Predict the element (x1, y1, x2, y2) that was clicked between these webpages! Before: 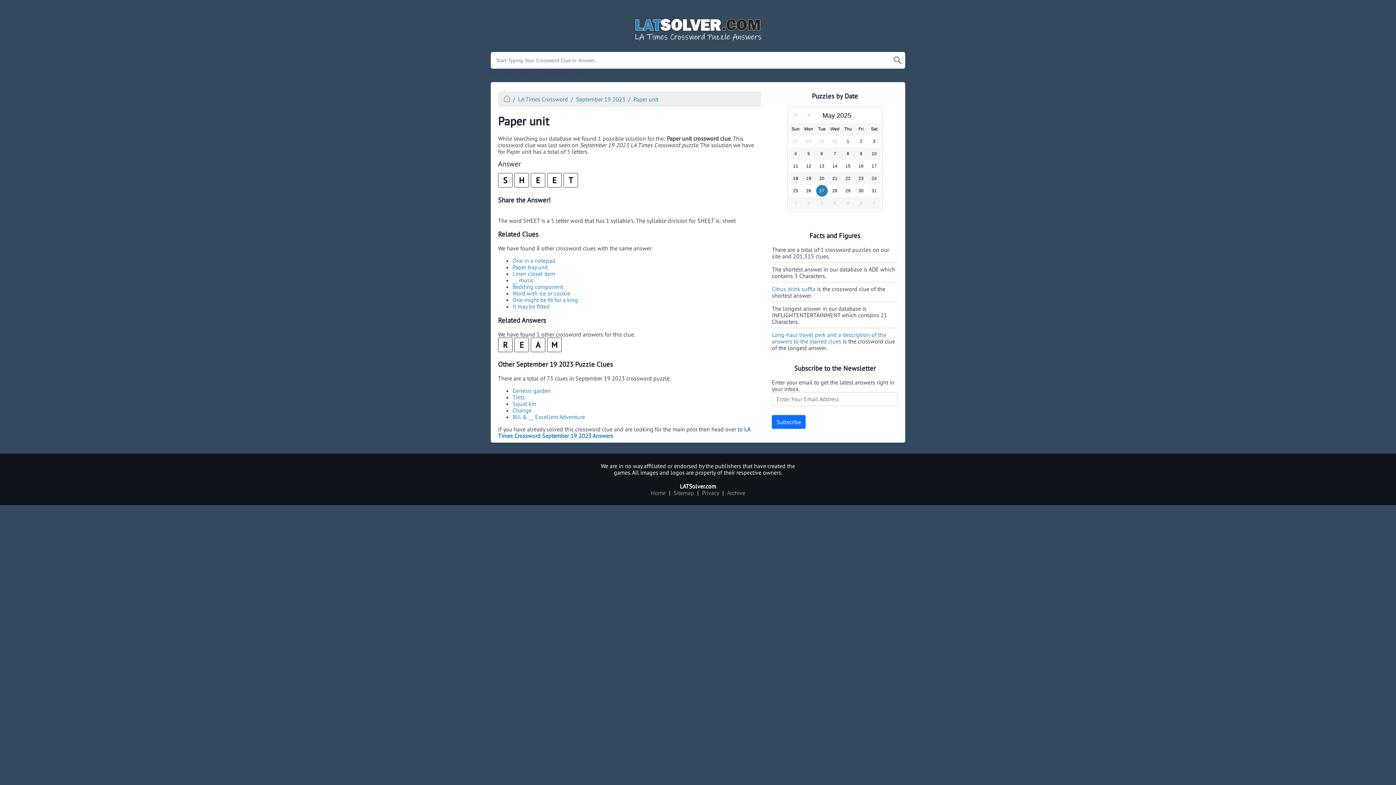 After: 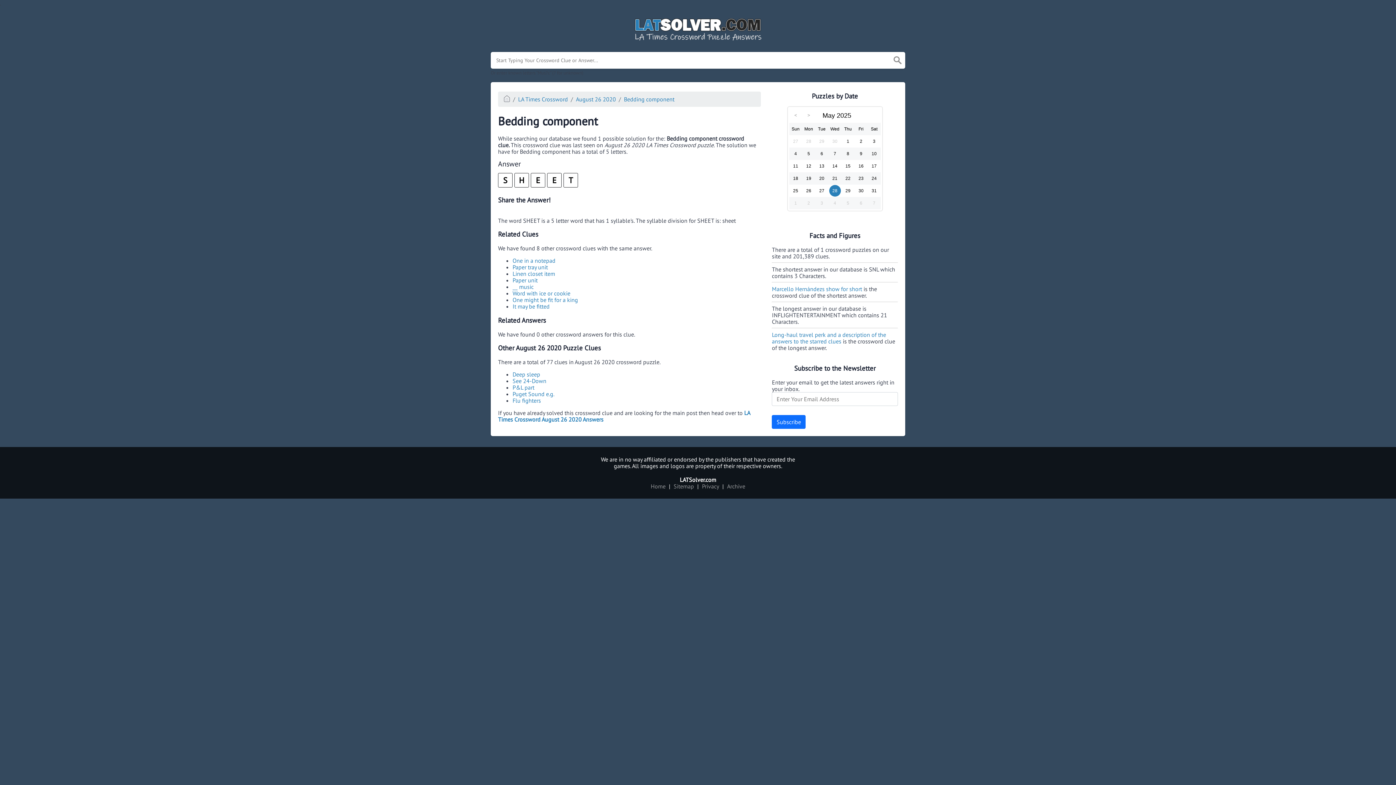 Action: bbox: (512, 283, 563, 290) label: Bedding component